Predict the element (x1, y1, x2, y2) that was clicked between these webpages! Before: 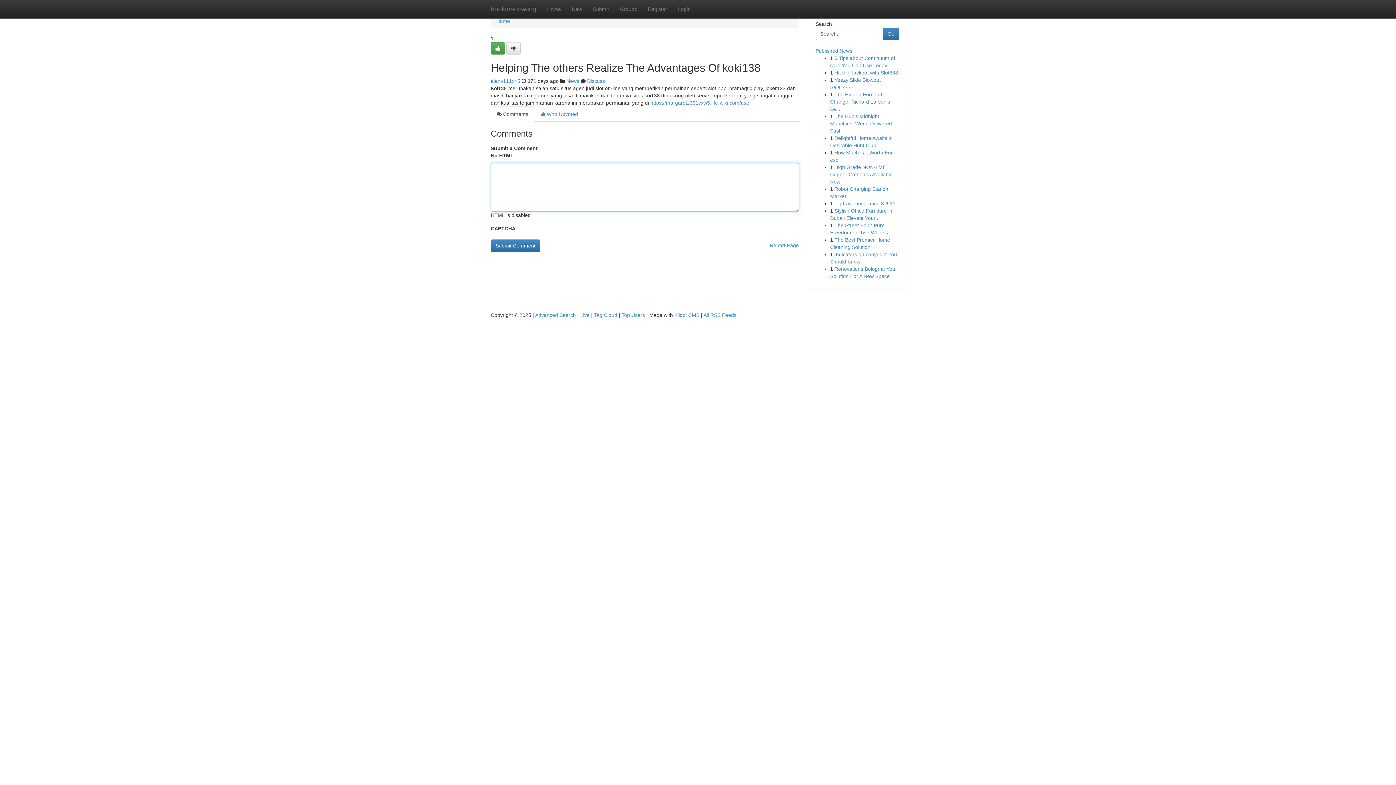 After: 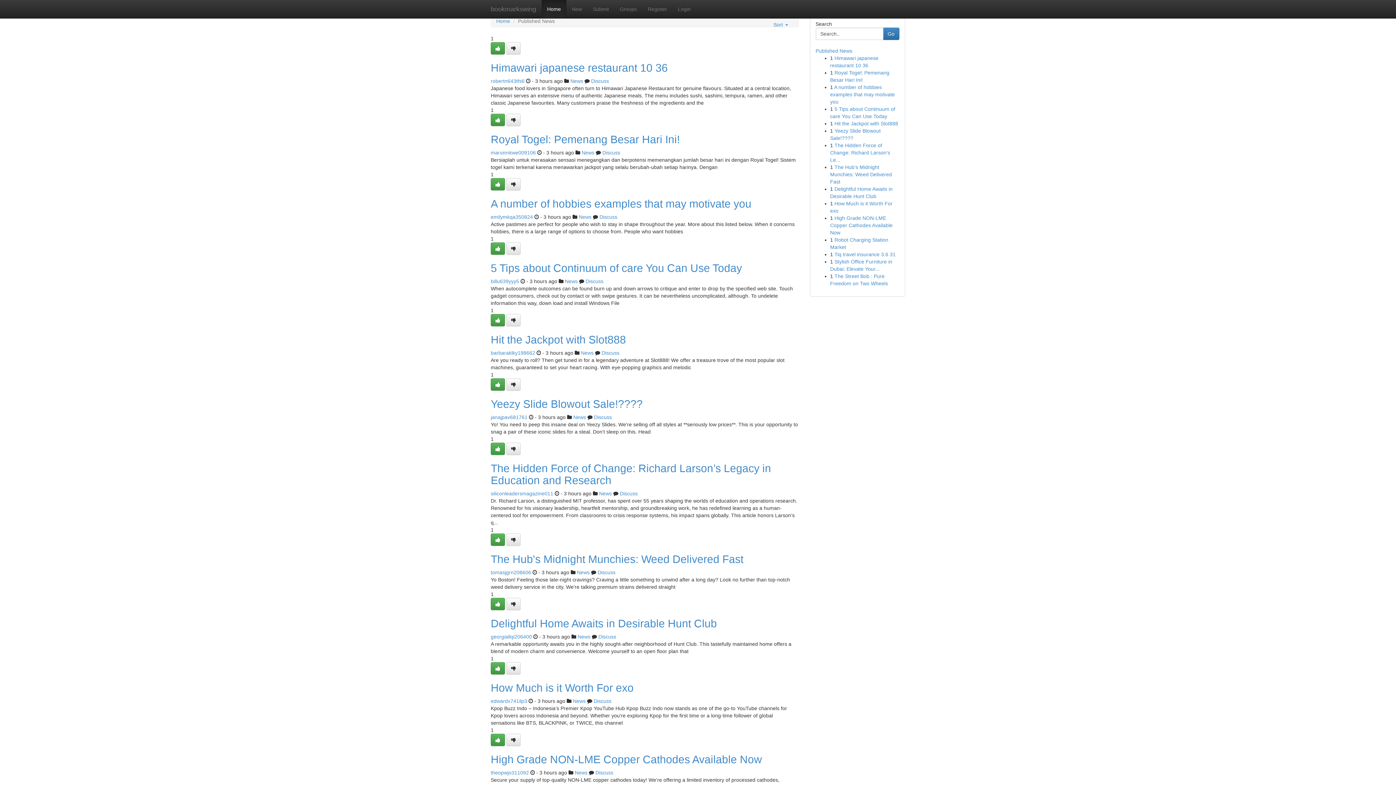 Action: bbox: (485, 0, 541, 18) label: bookmarkswing